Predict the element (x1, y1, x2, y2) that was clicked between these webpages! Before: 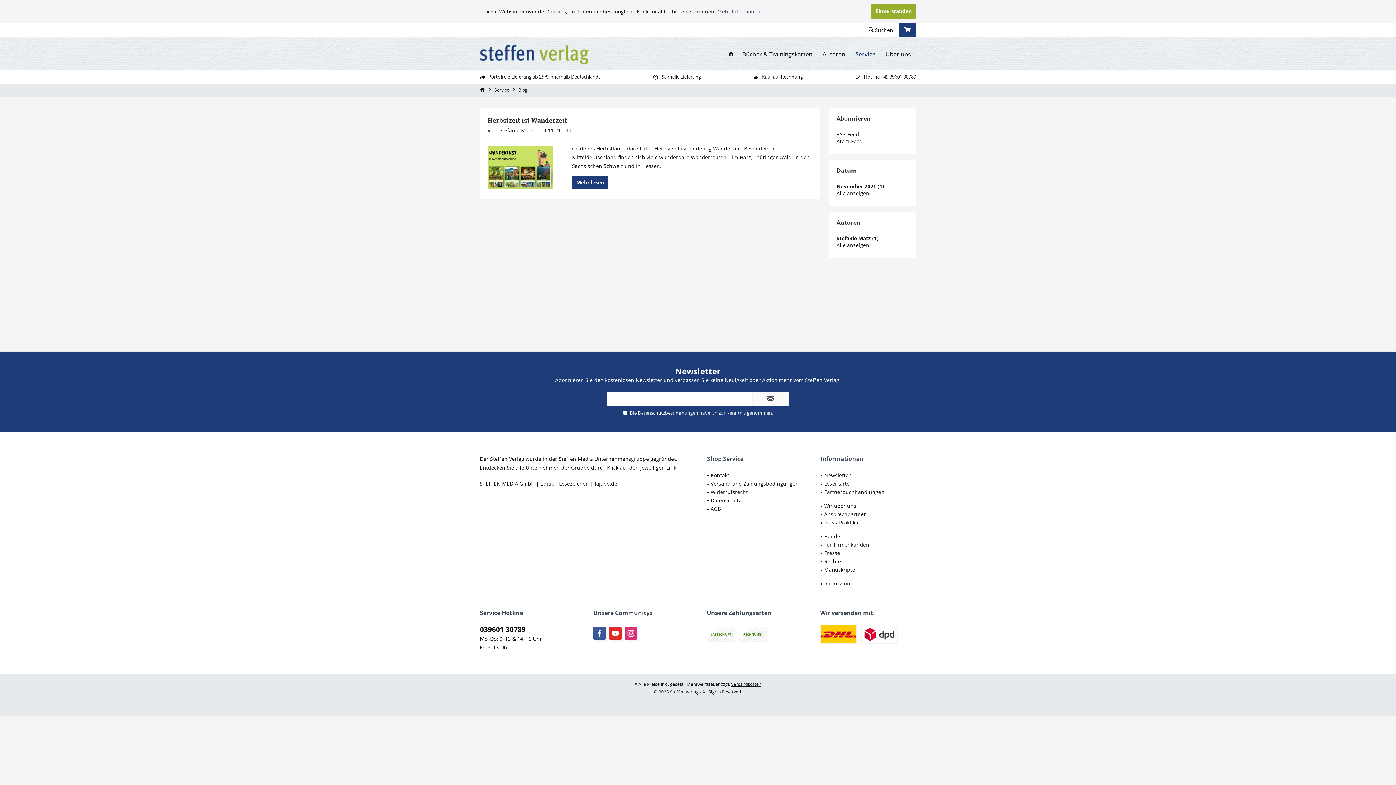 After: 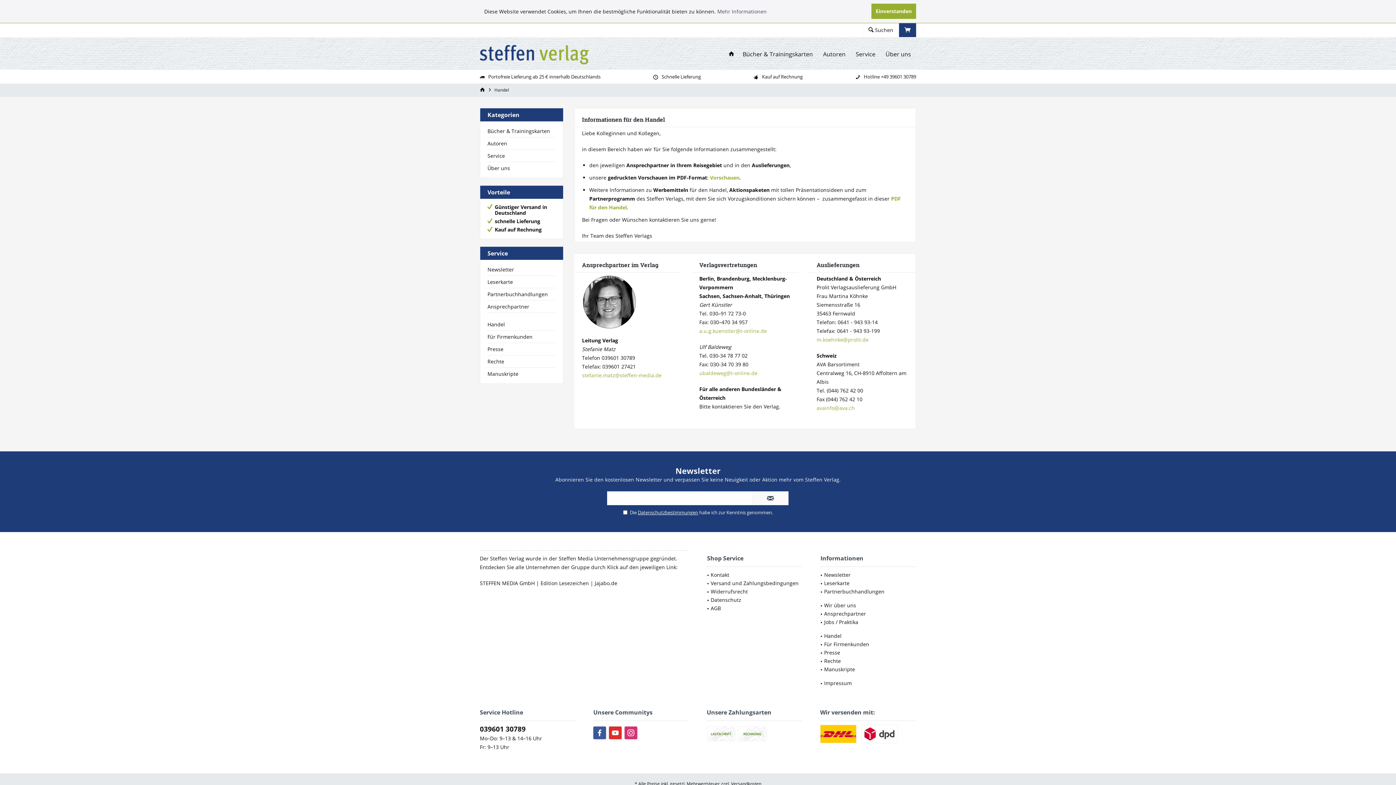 Action: label: Handel bbox: (824, 532, 916, 540)